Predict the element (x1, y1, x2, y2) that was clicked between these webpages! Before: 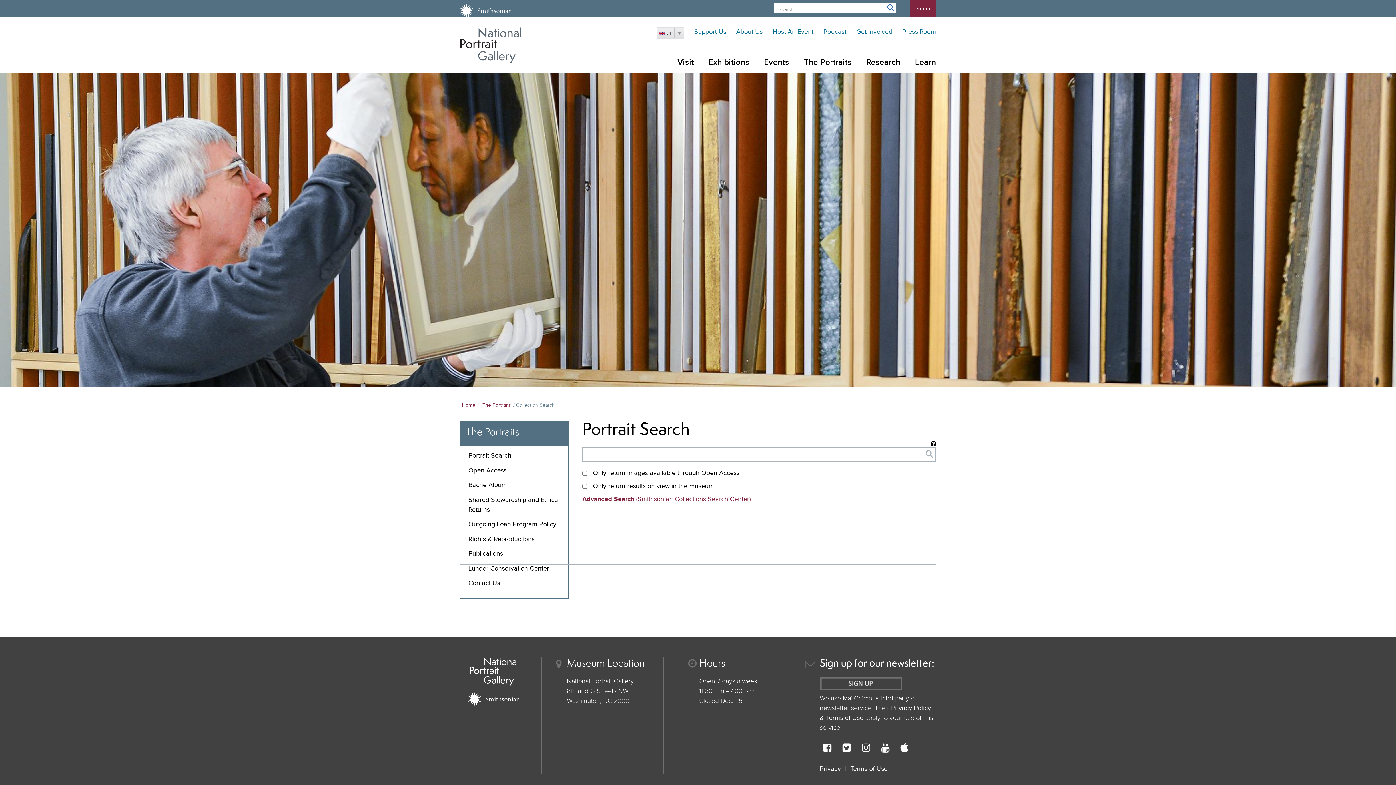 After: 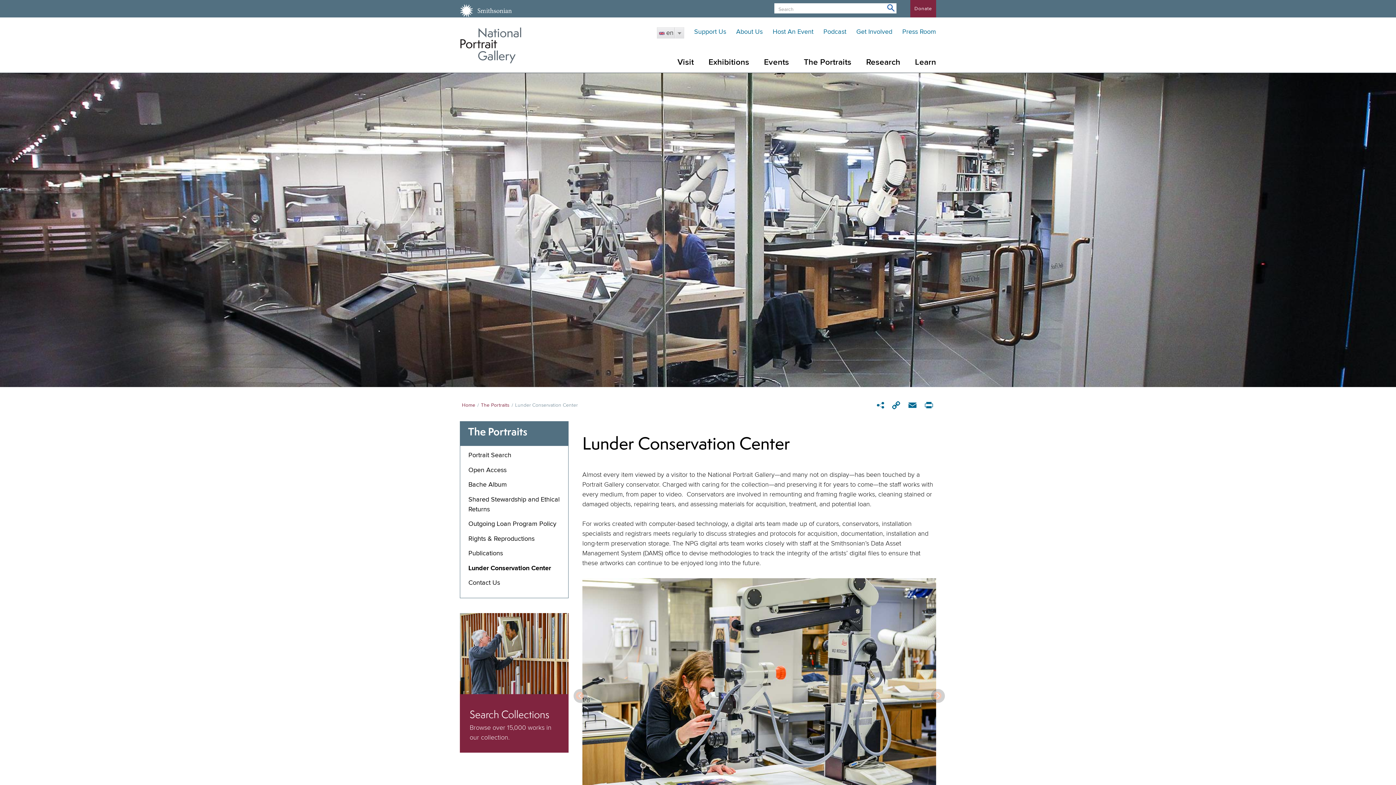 Action: label: Lunder Conservation Center bbox: (468, 565, 549, 572)